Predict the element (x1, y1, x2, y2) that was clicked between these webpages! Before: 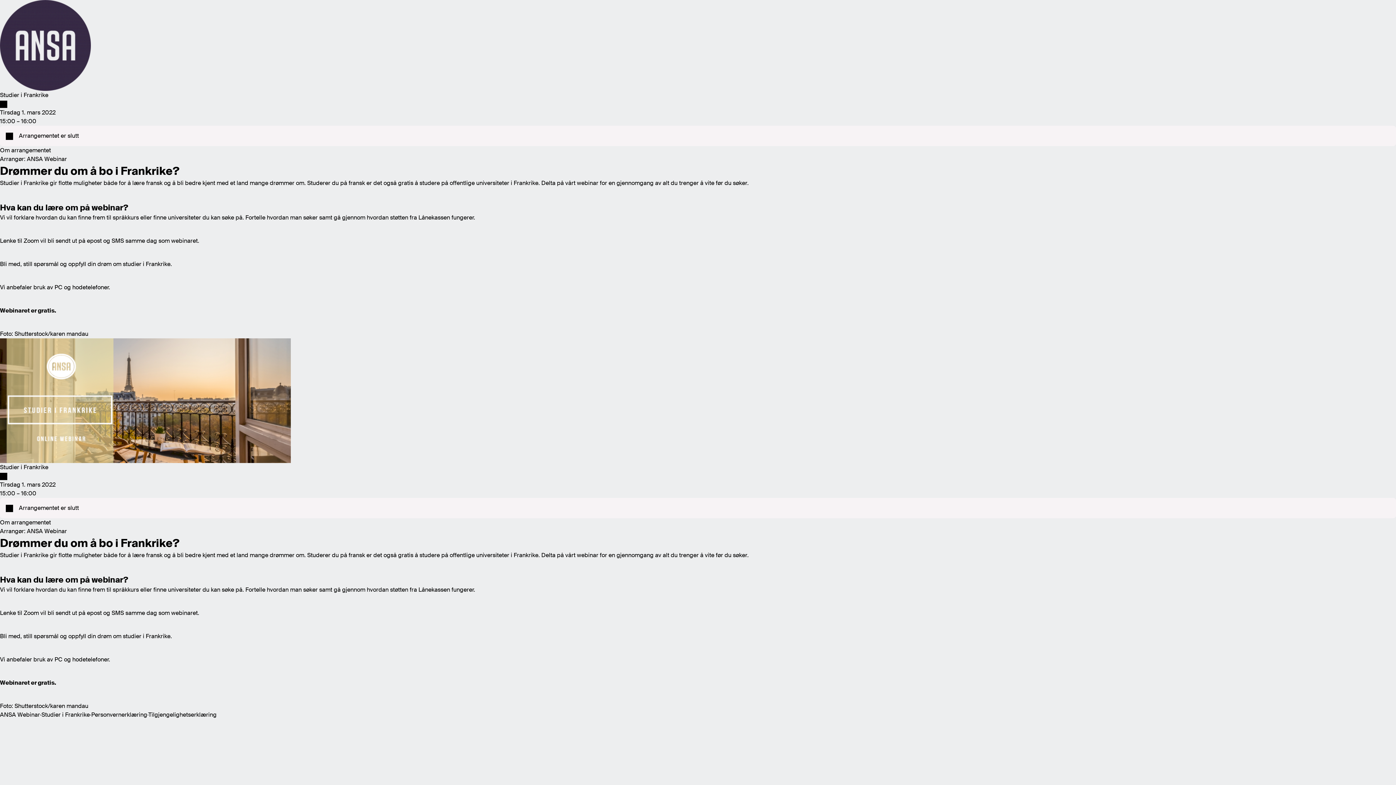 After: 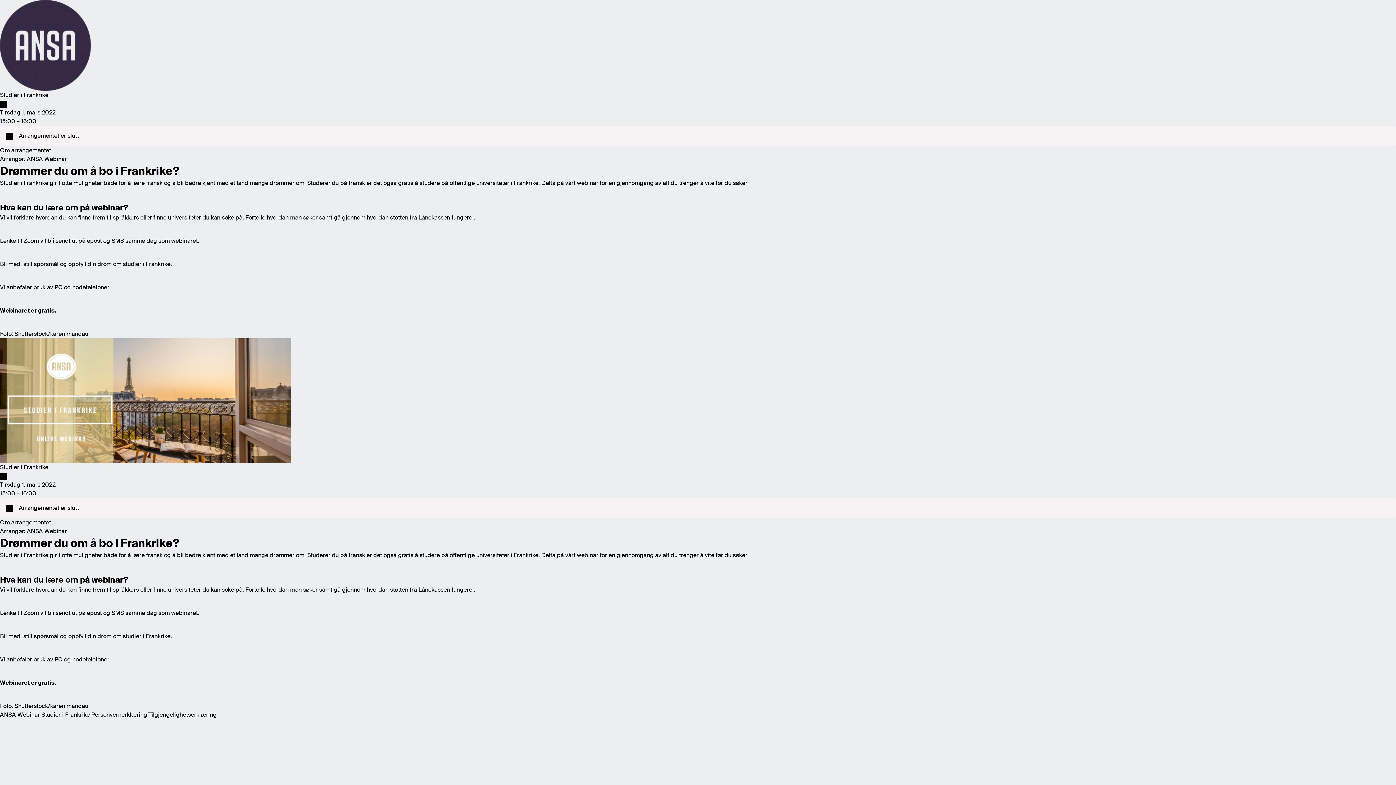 Action: label: Personvernerklæring bbox: (91, 711, 147, 718)